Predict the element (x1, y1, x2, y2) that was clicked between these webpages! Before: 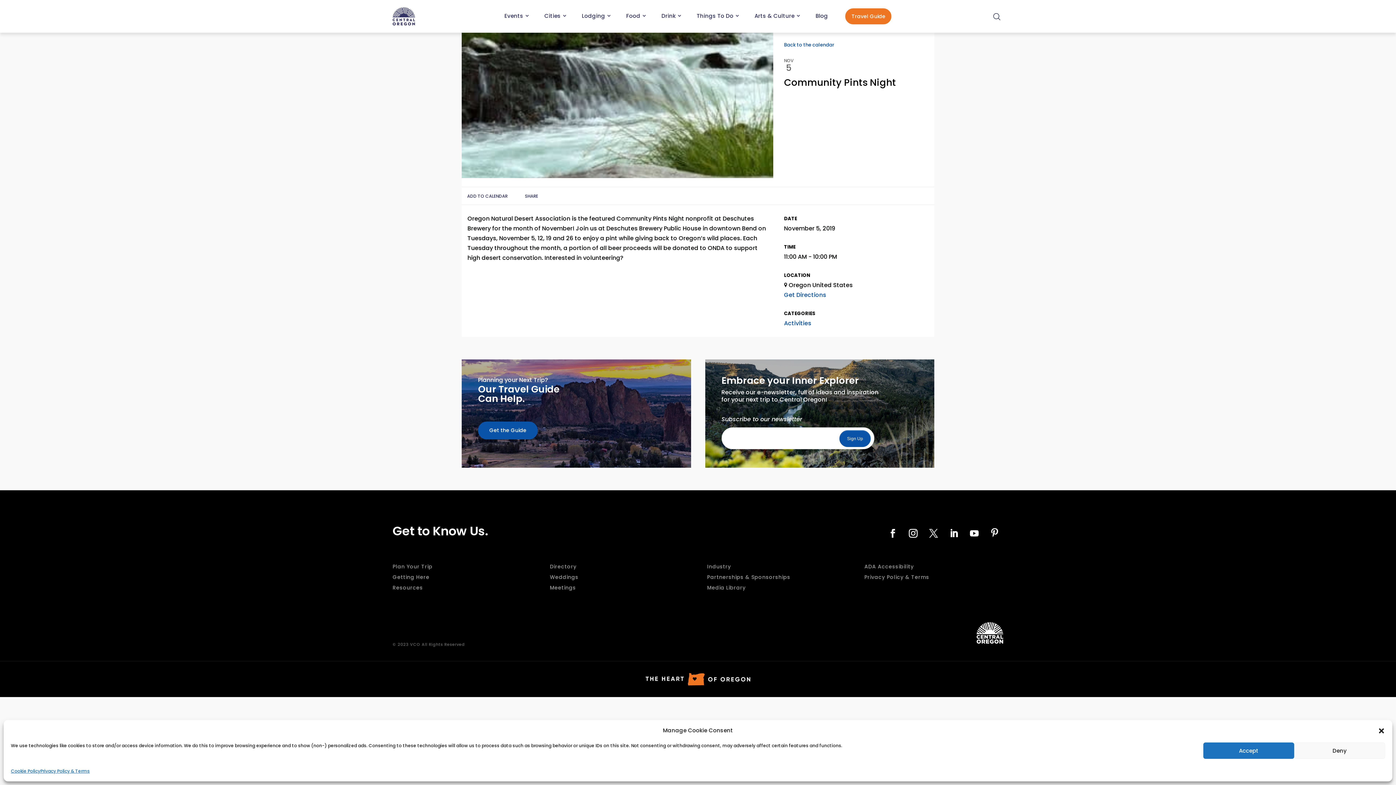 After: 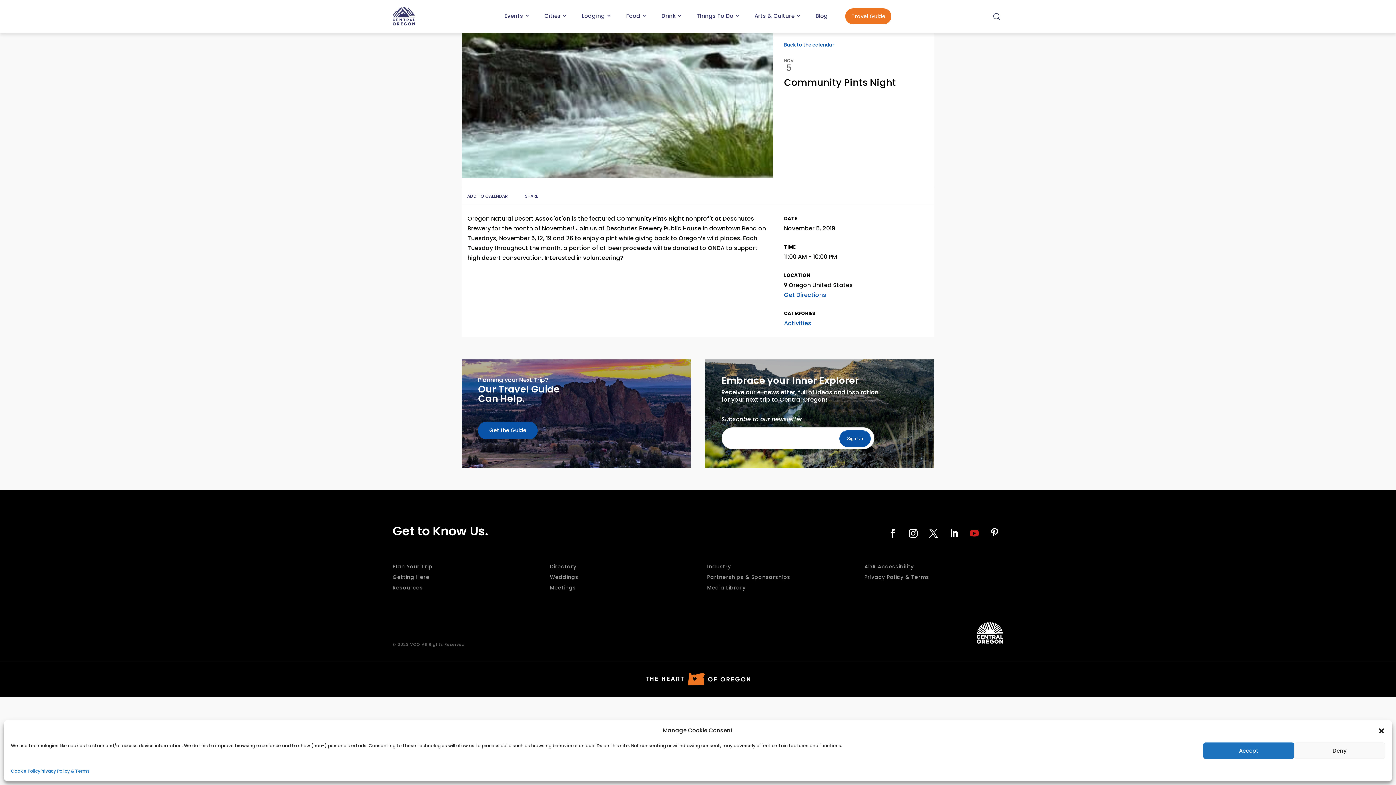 Action: bbox: (965, 525, 983, 542)